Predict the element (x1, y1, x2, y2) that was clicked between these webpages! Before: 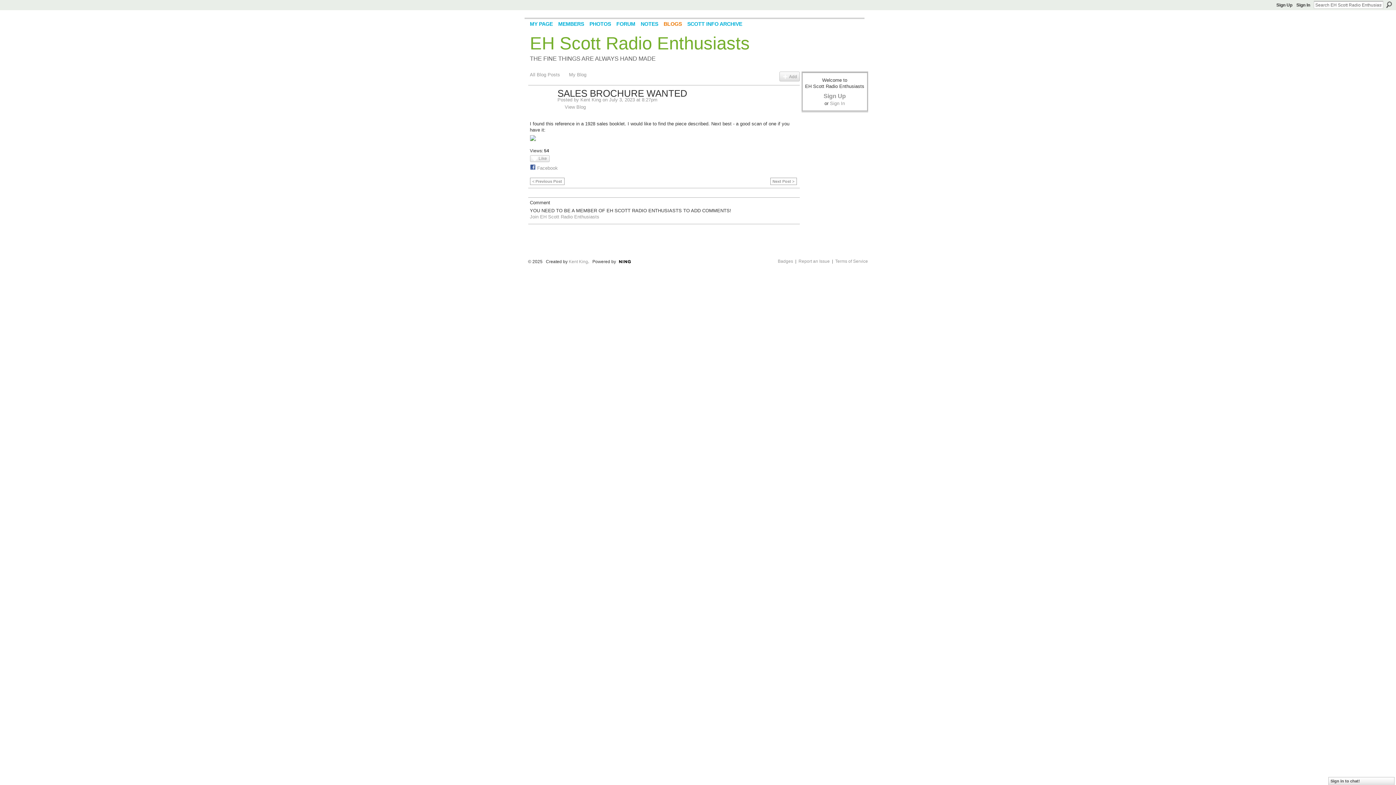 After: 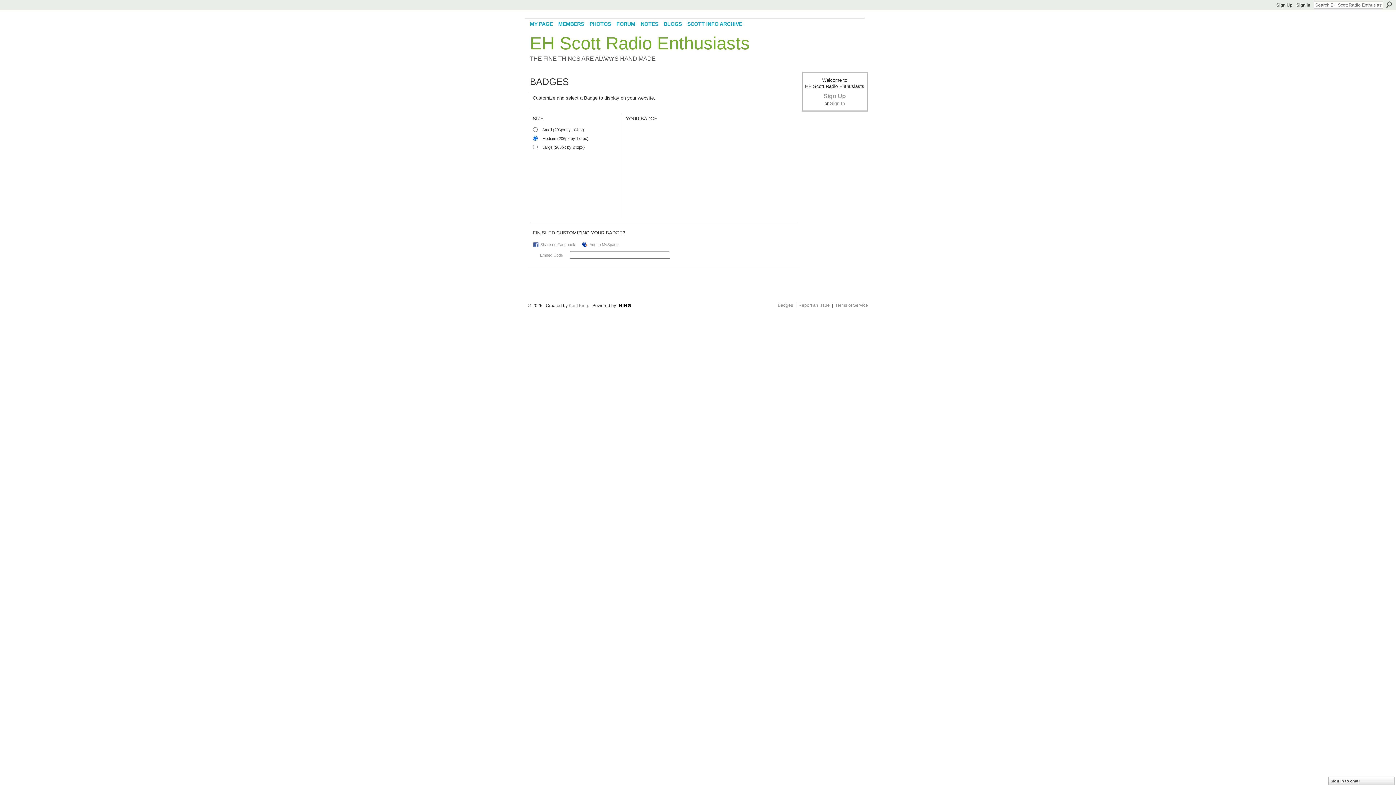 Action: label: Badges bbox: (778, 258, 793, 263)